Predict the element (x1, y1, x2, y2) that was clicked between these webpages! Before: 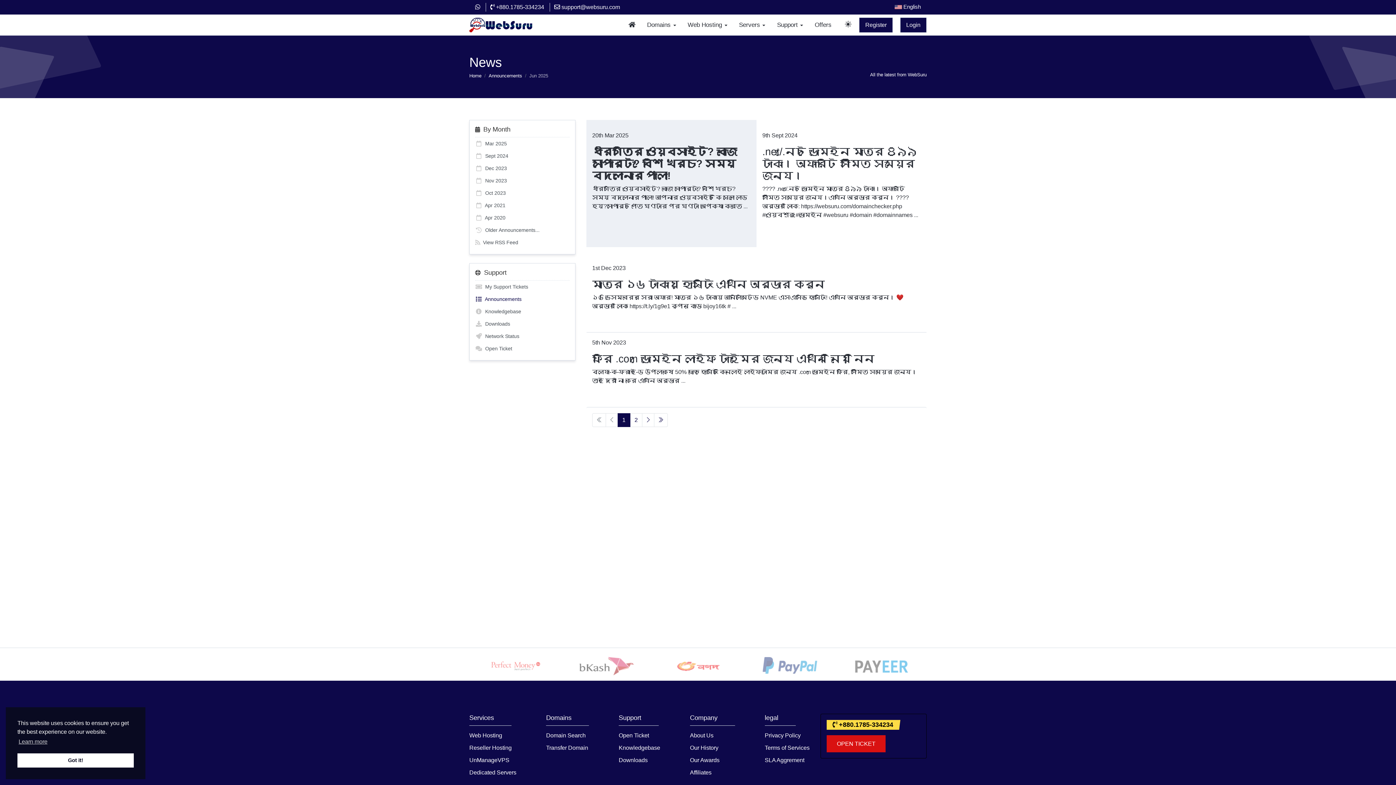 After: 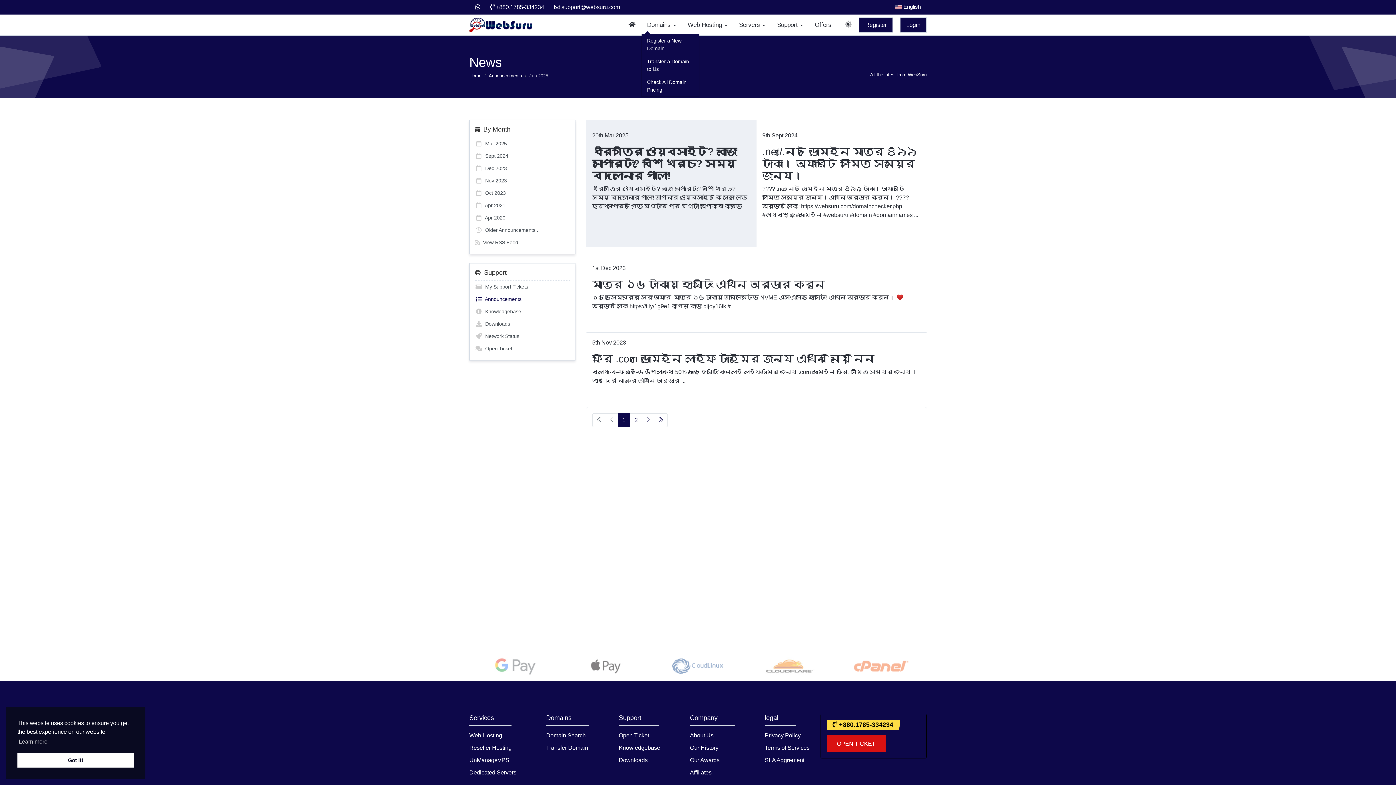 Action: bbox: (641, 14, 682, 35) label: Domains 